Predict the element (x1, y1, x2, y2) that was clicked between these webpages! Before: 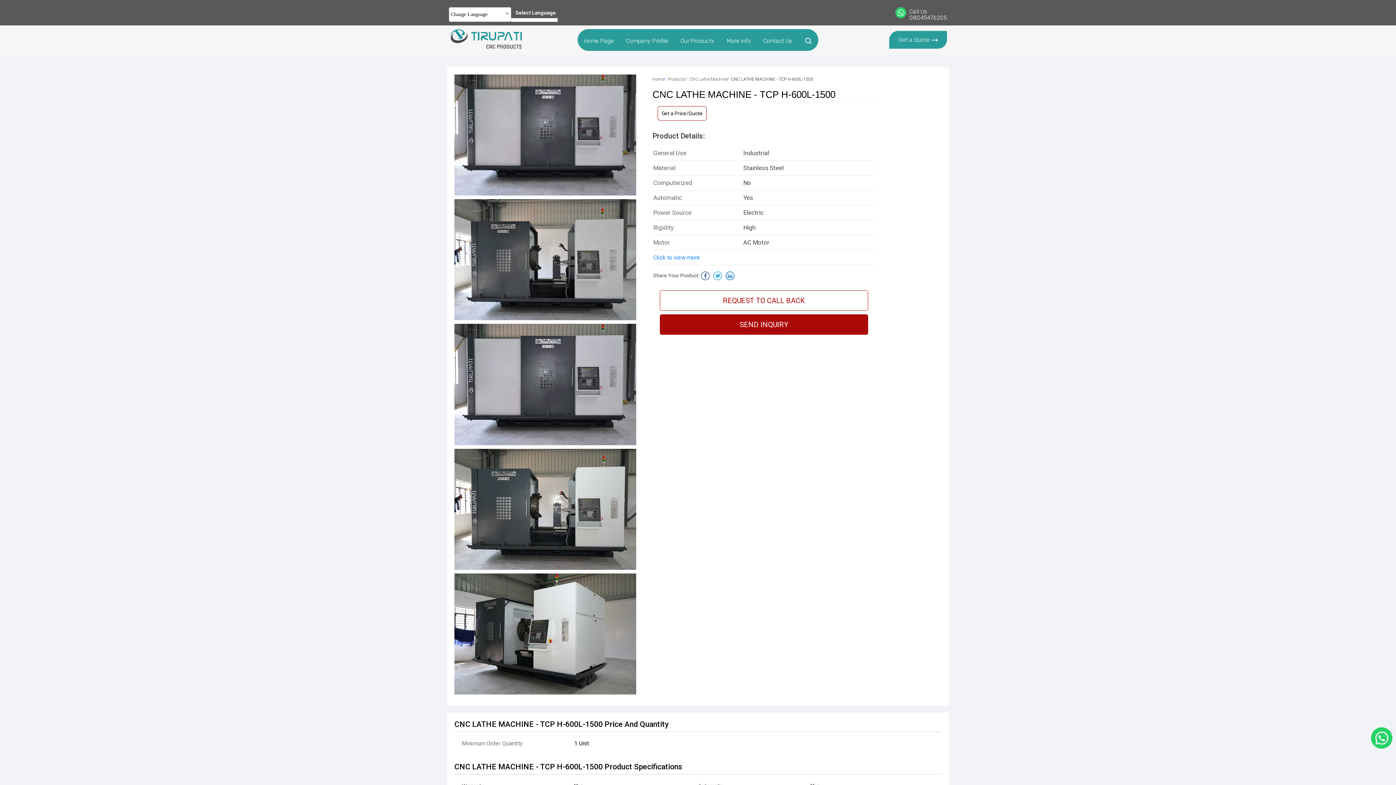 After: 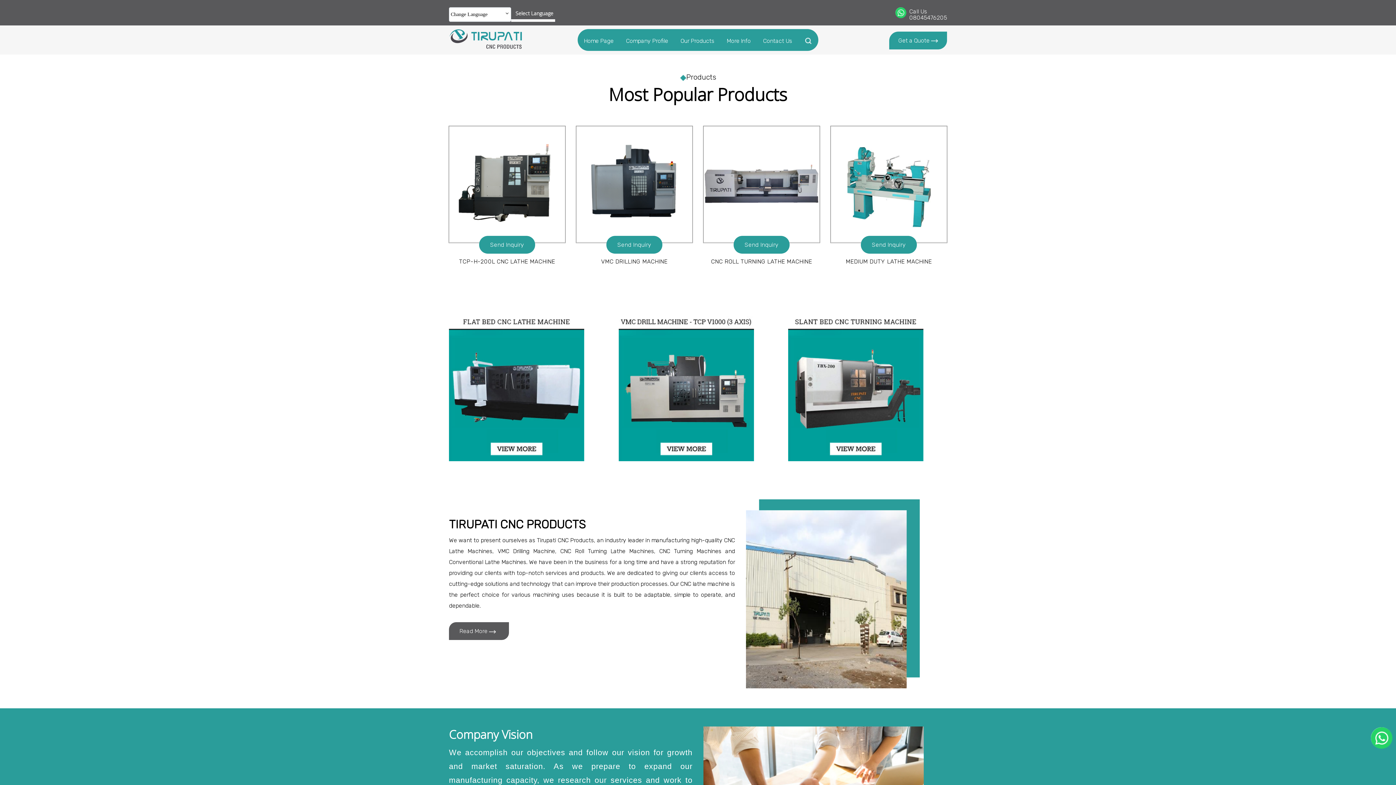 Action: bbox: (449, 44, 523, 50)